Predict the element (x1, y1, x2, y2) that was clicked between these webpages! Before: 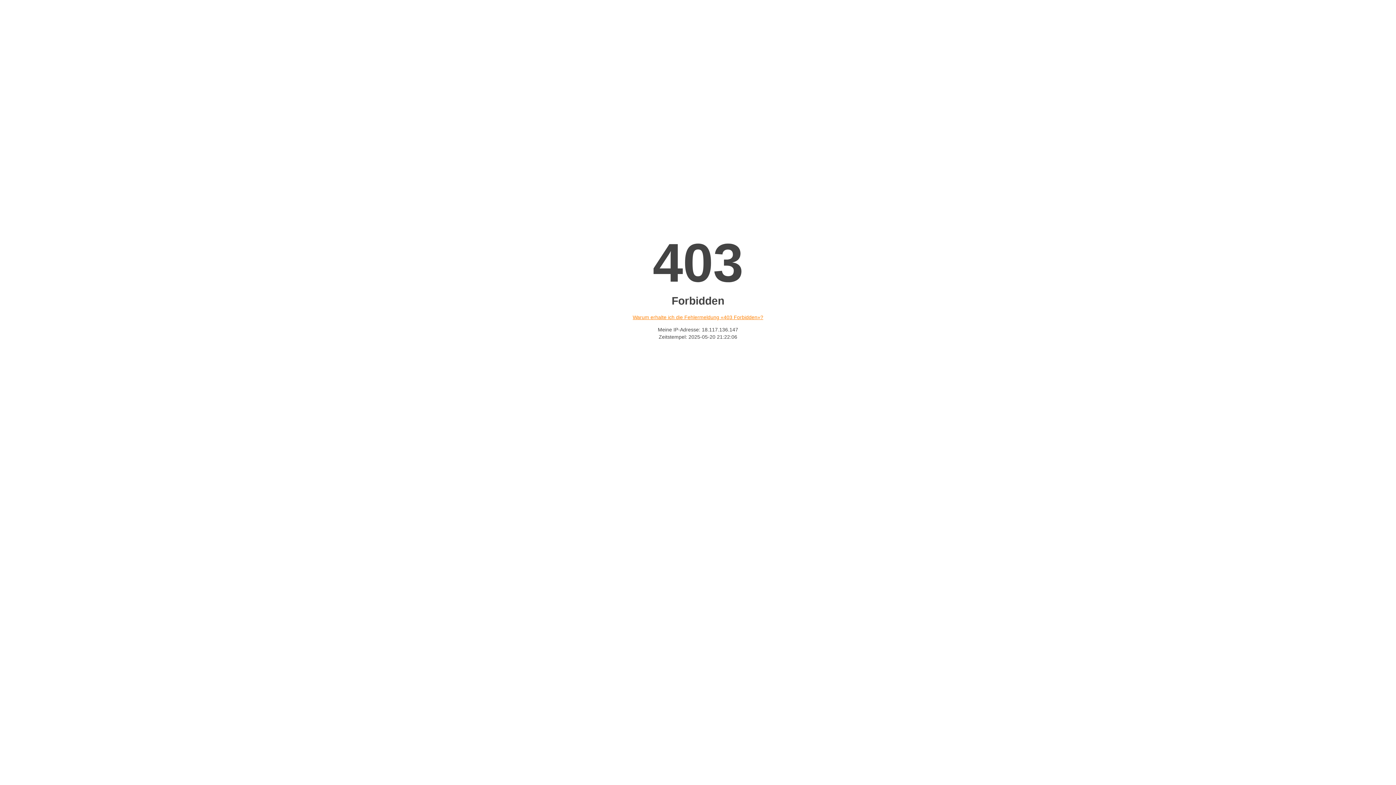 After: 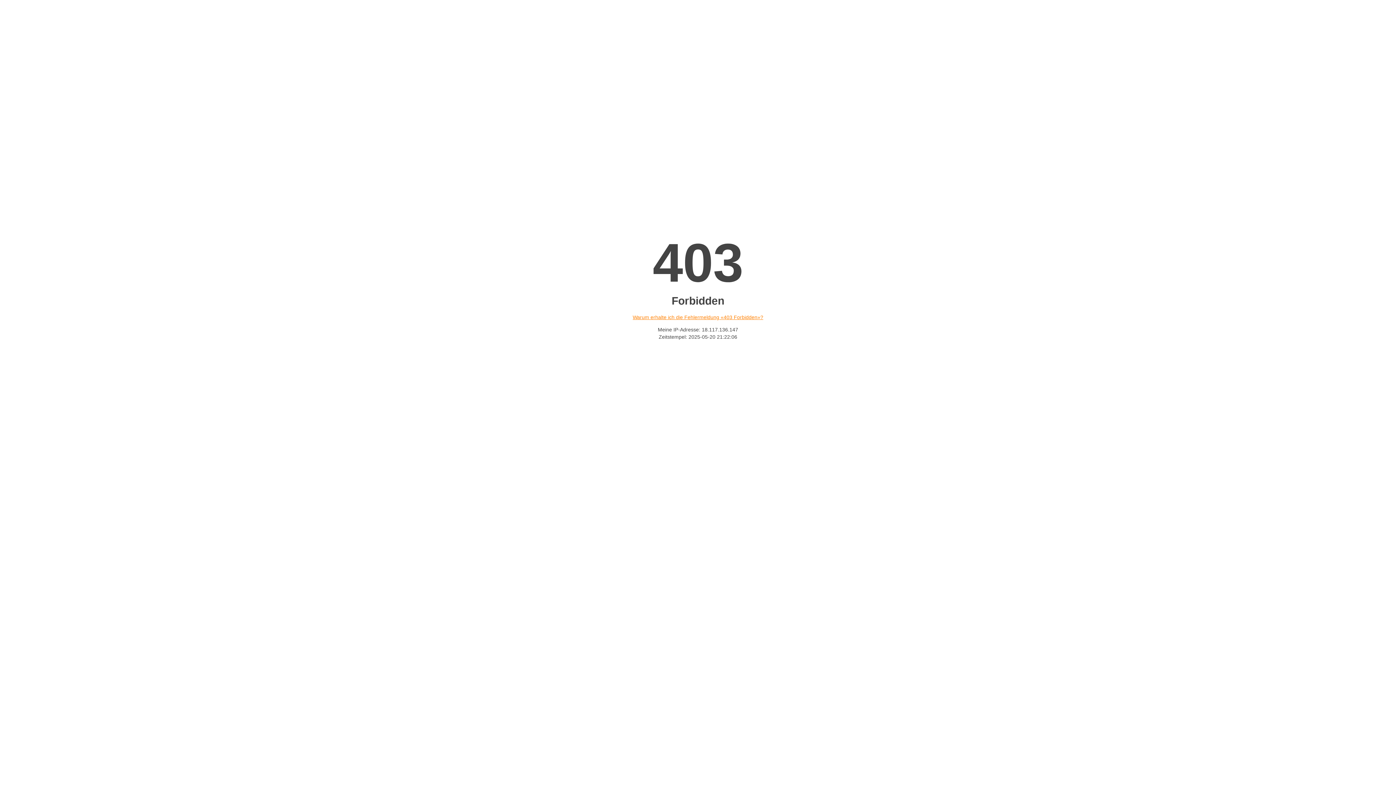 Action: bbox: (632, 314, 763, 320) label: Warum erhalte ich die Fehlermeldung «403 Forbidden»?